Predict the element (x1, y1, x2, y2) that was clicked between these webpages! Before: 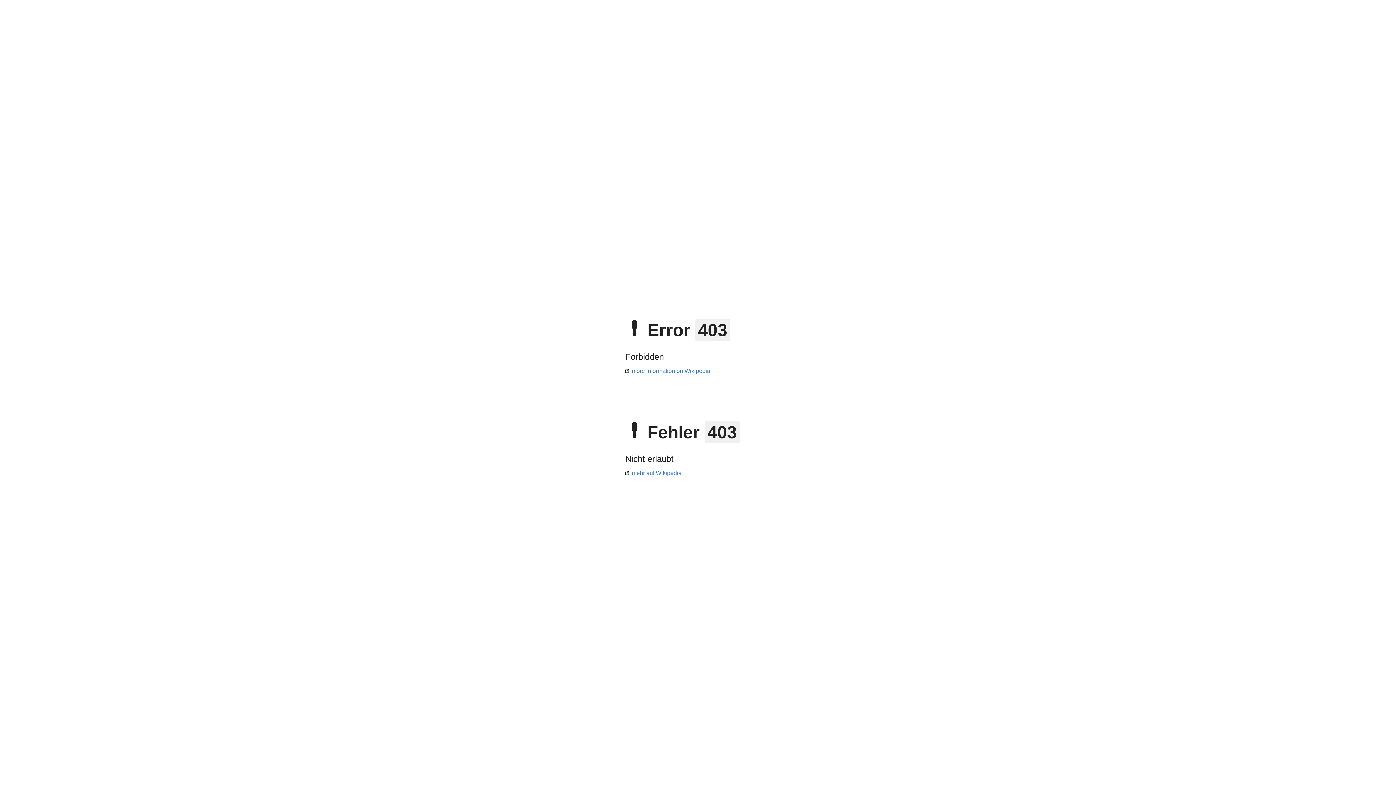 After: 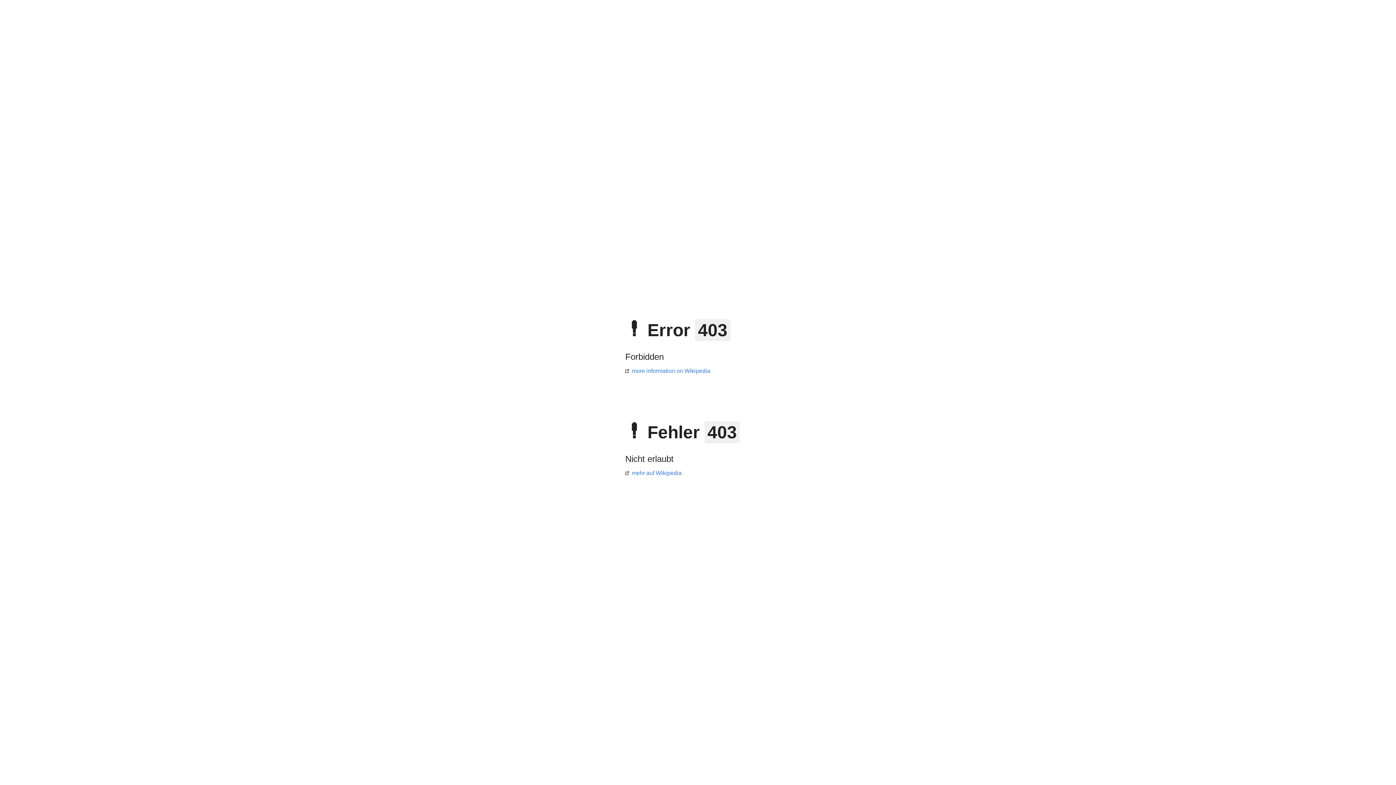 Action: bbox: (625, 368, 710, 374) label: more information on Wikipedia